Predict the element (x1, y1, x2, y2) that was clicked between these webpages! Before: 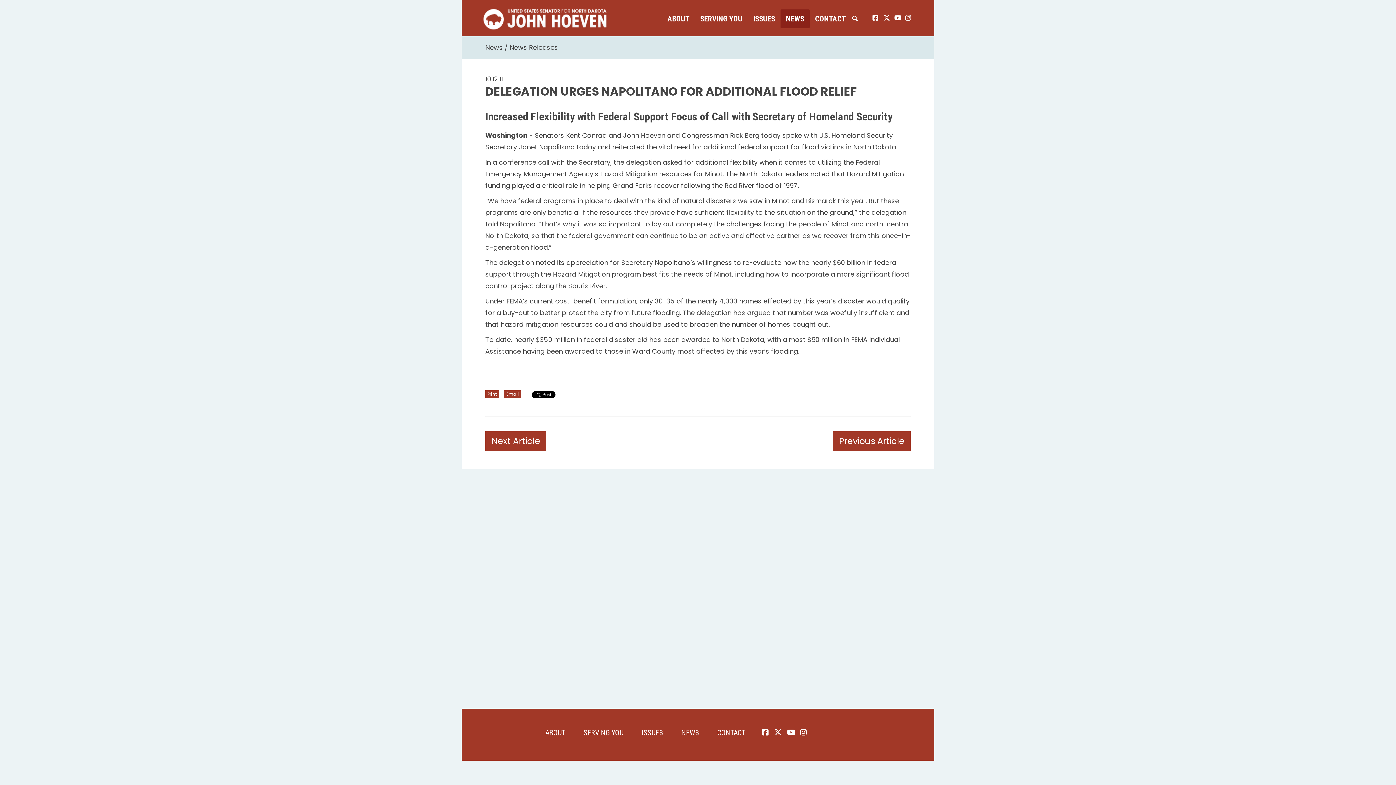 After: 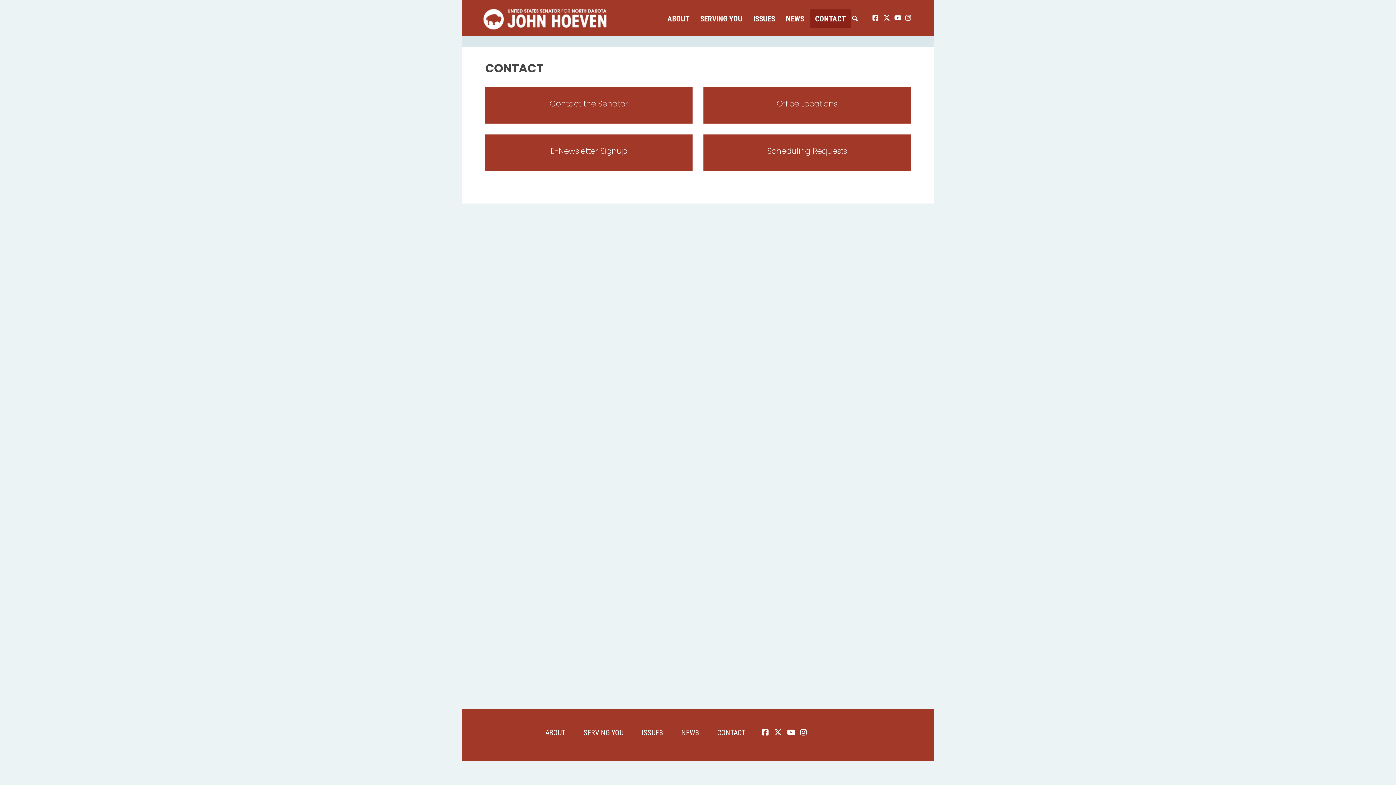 Action: bbox: (809, 9, 851, 28) label: CONTACT